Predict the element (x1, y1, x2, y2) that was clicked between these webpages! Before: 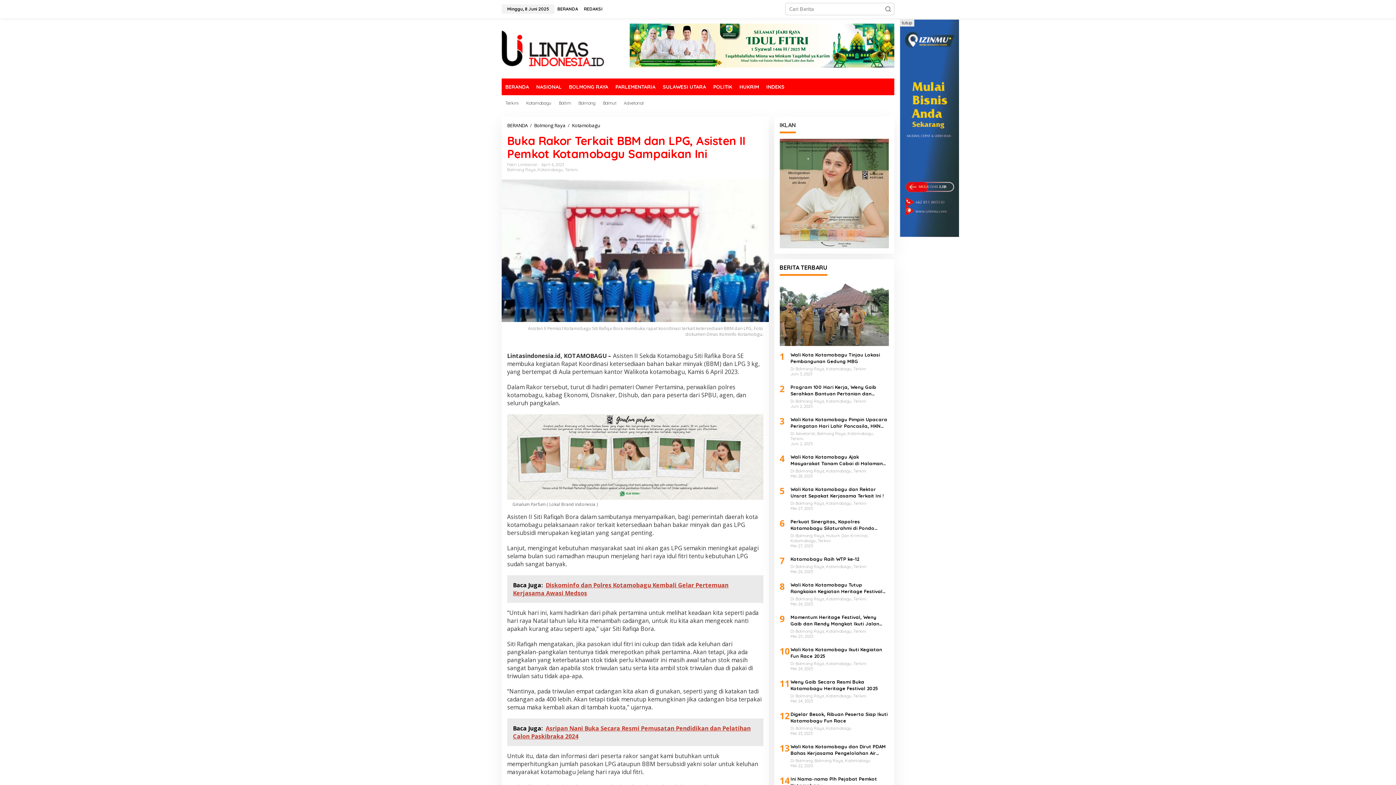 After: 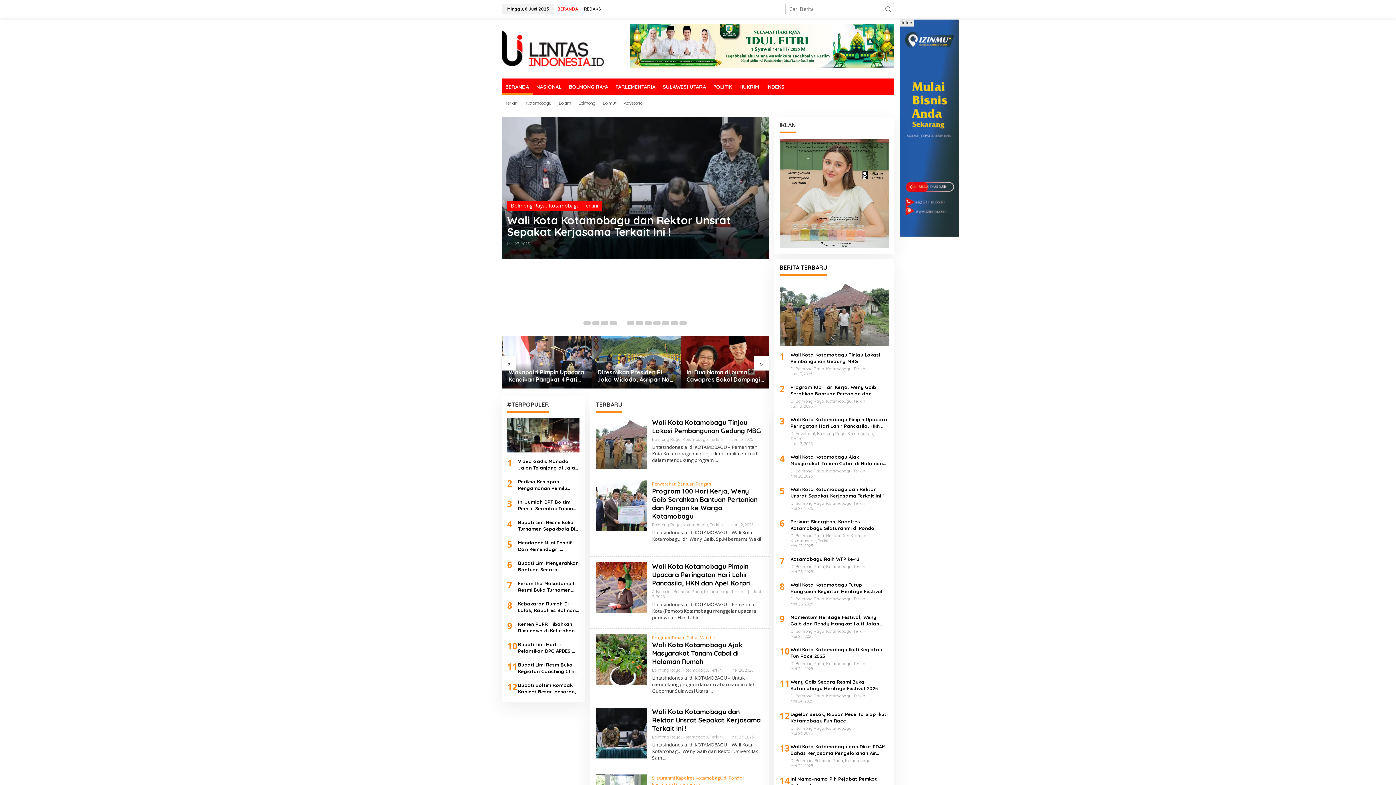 Action: label: BERANDA bbox: (501, 78, 532, 95)